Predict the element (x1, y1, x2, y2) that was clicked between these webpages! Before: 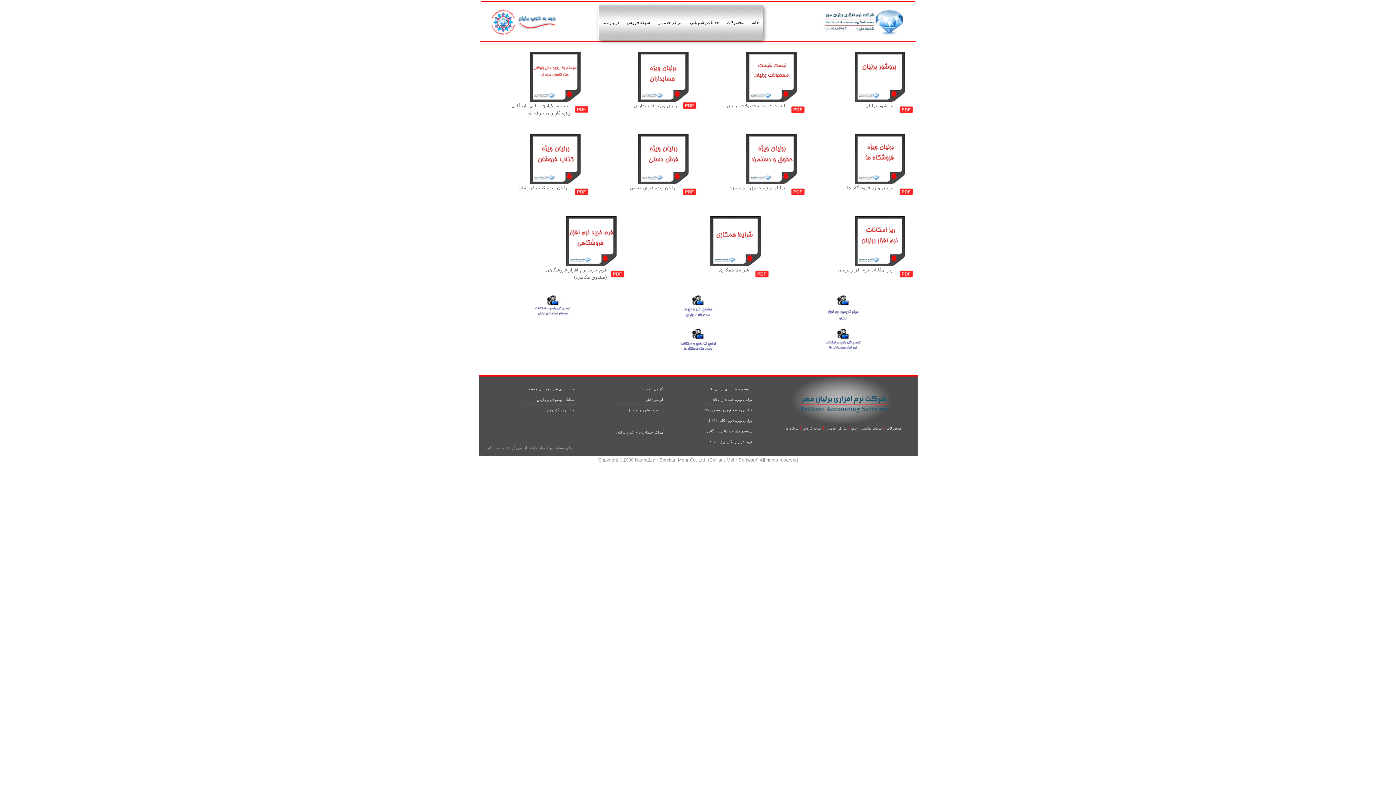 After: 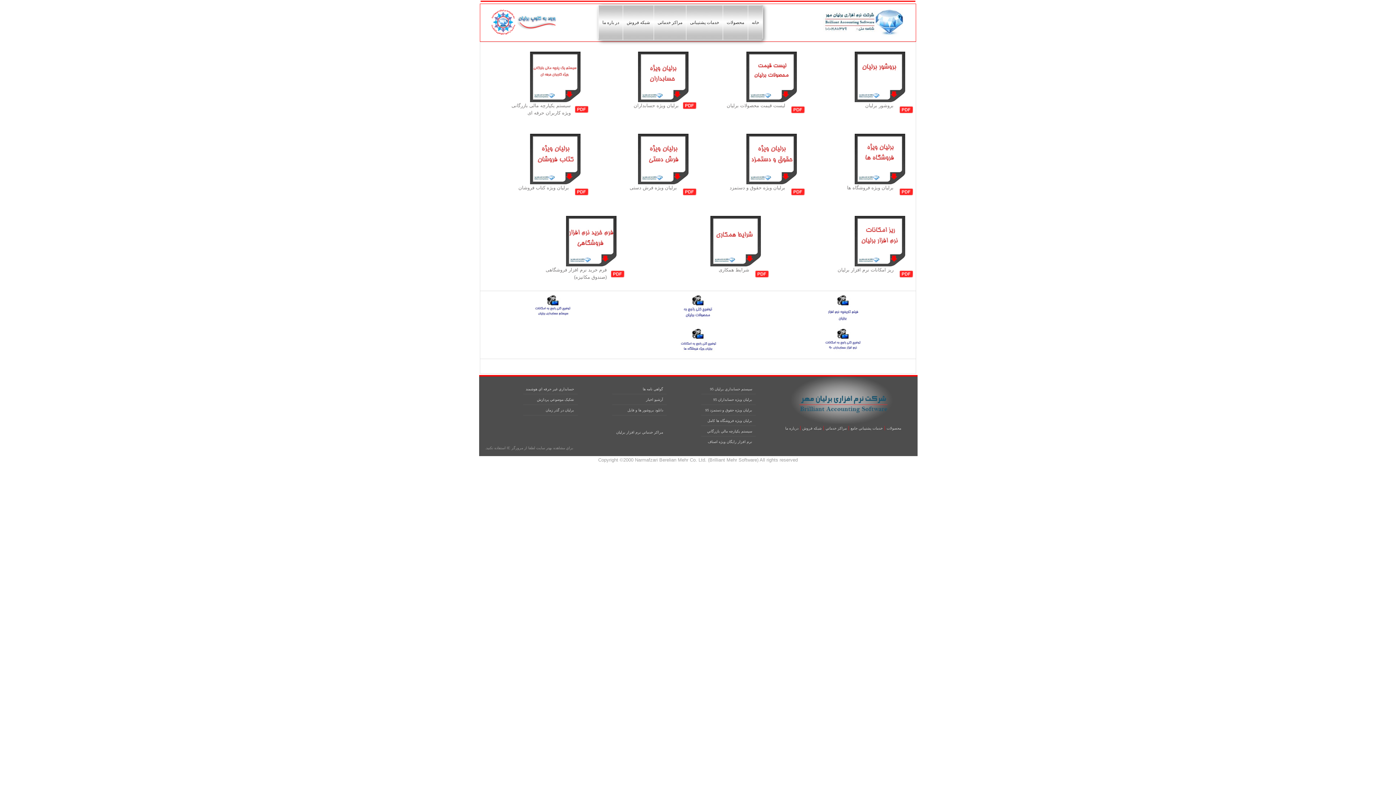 Action: bbox: (854, 262, 905, 267)